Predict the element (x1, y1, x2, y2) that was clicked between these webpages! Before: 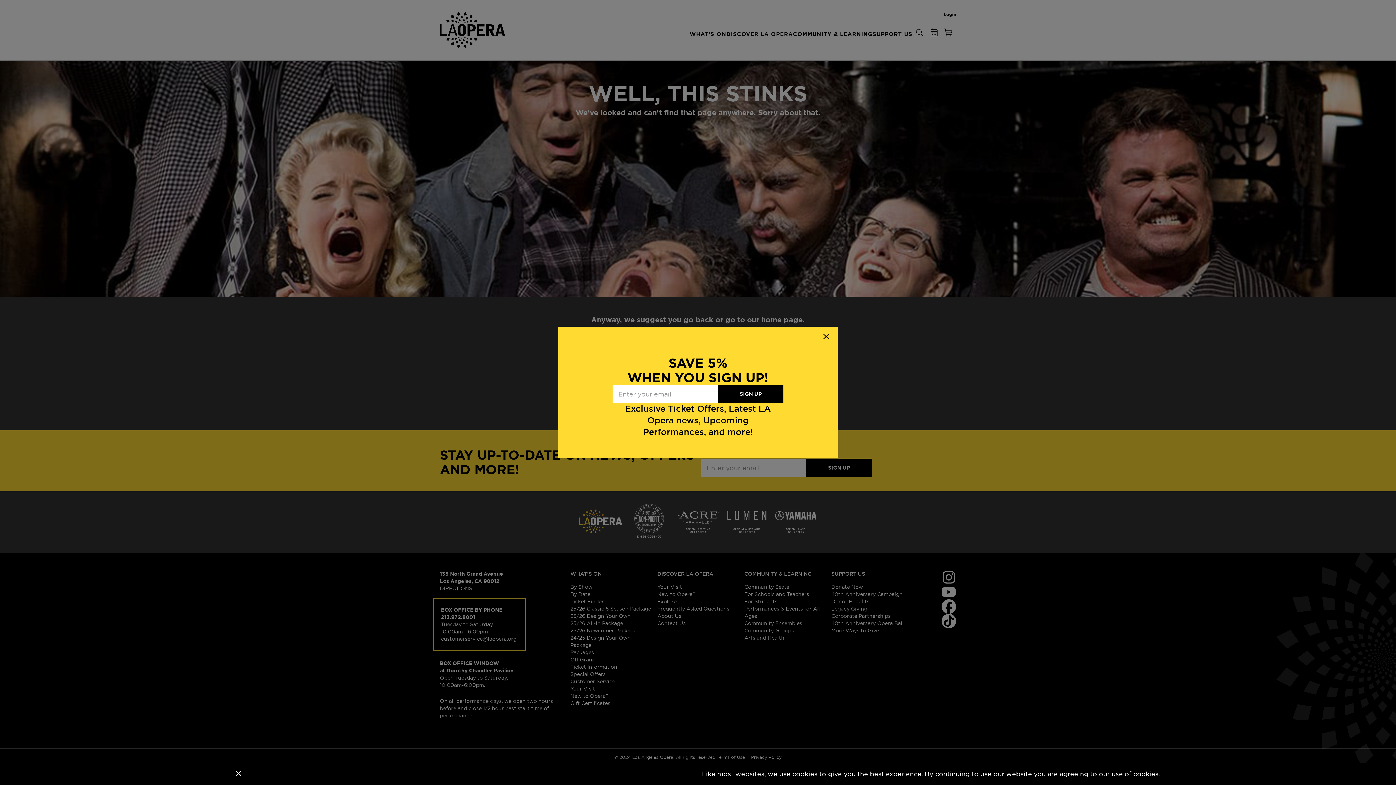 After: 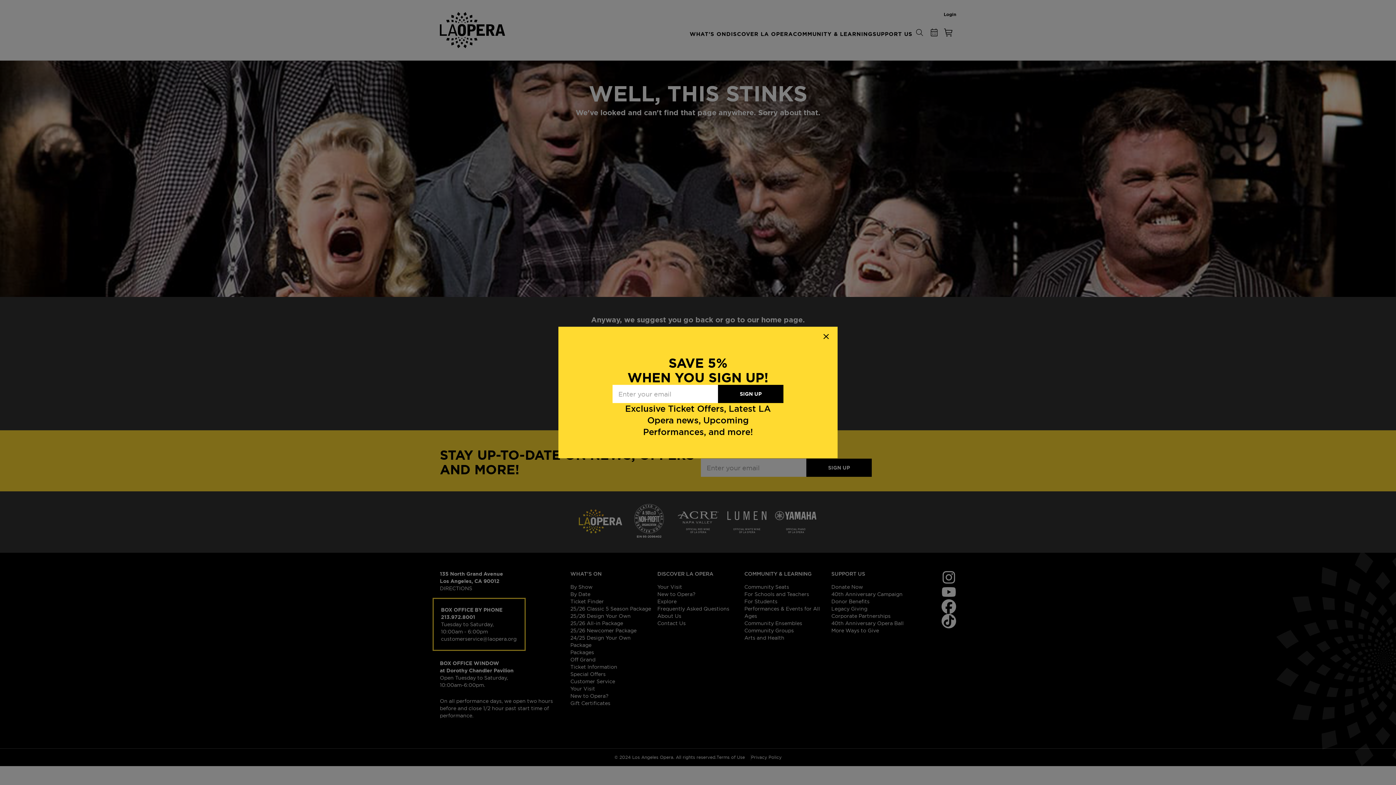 Action: bbox: (236, 771, 241, 776)